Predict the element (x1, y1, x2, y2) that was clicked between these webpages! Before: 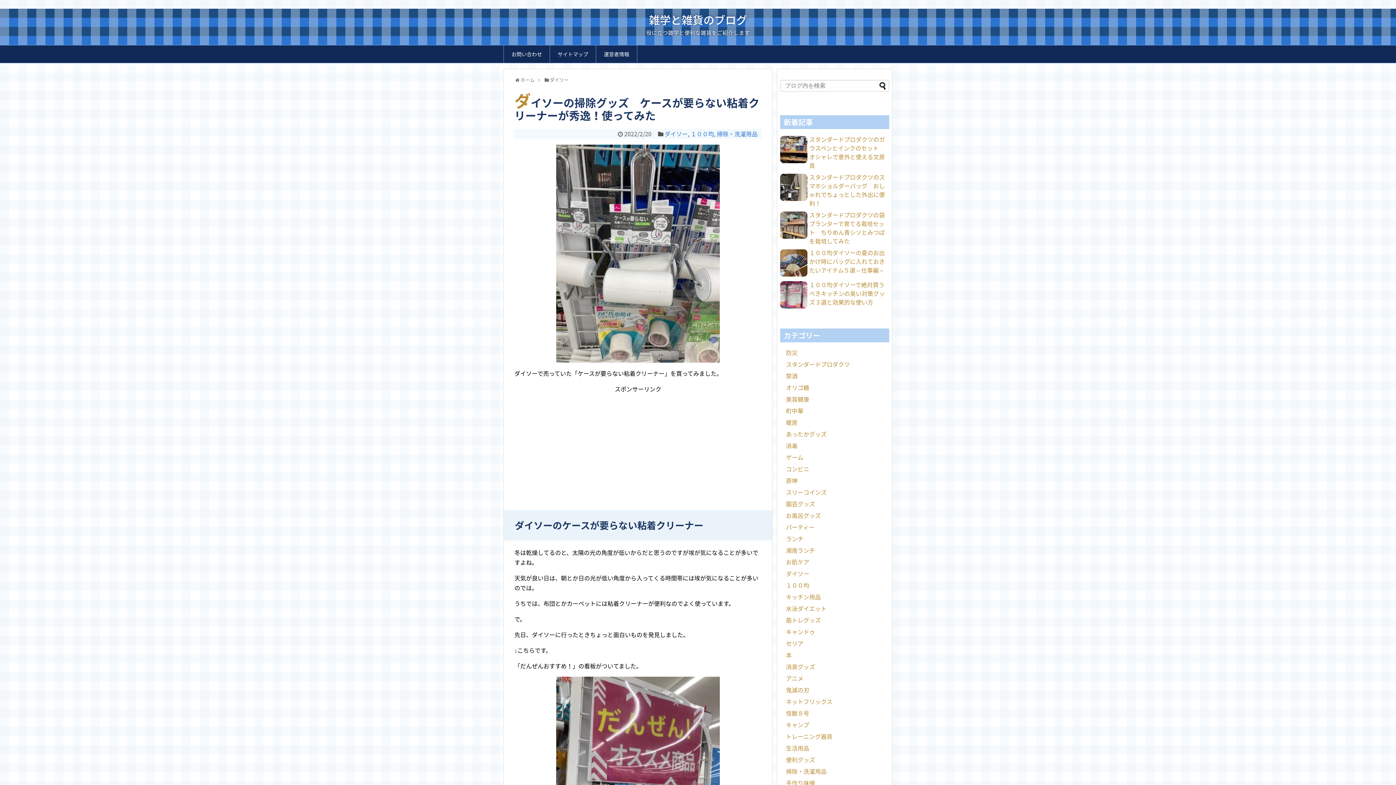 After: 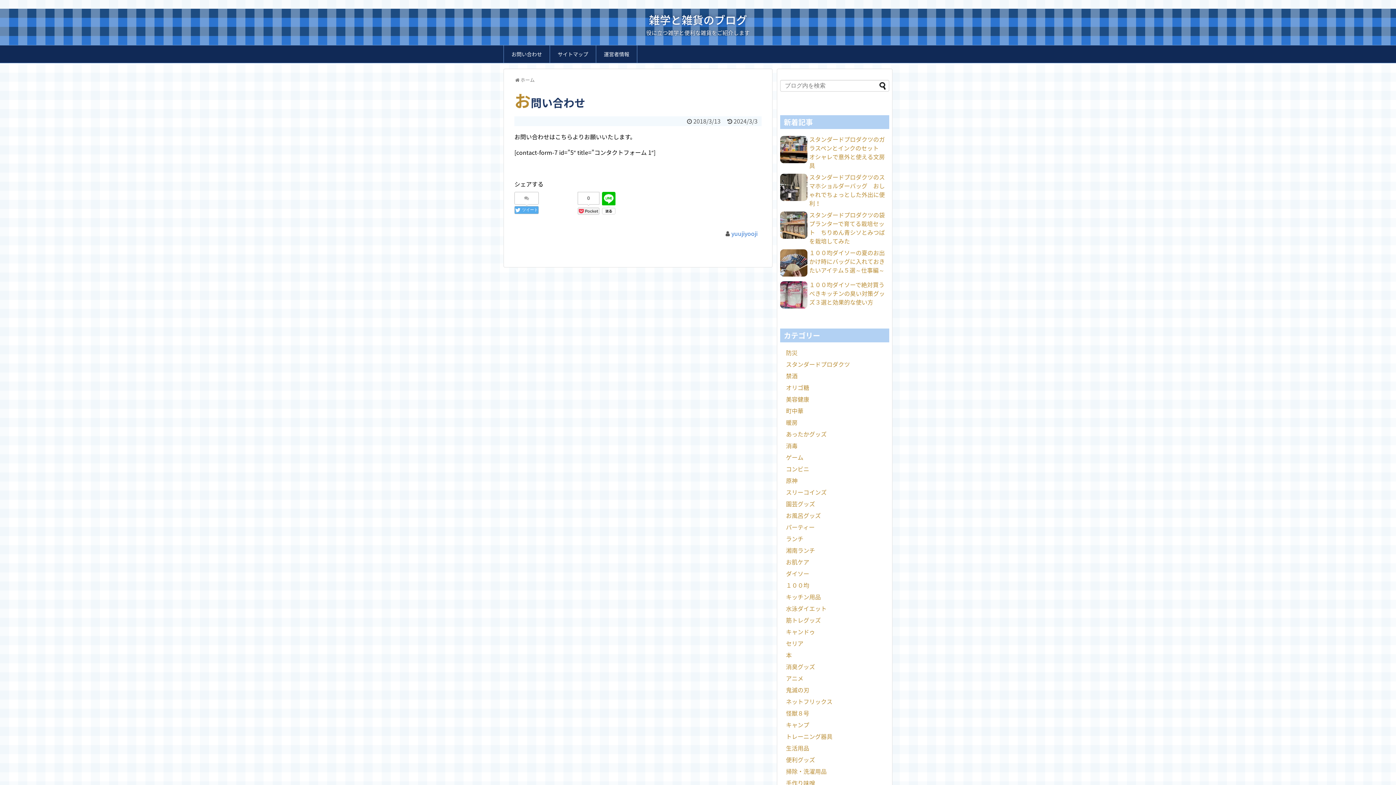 Action: bbox: (504, 45, 550, 62) label: お問い合わせ